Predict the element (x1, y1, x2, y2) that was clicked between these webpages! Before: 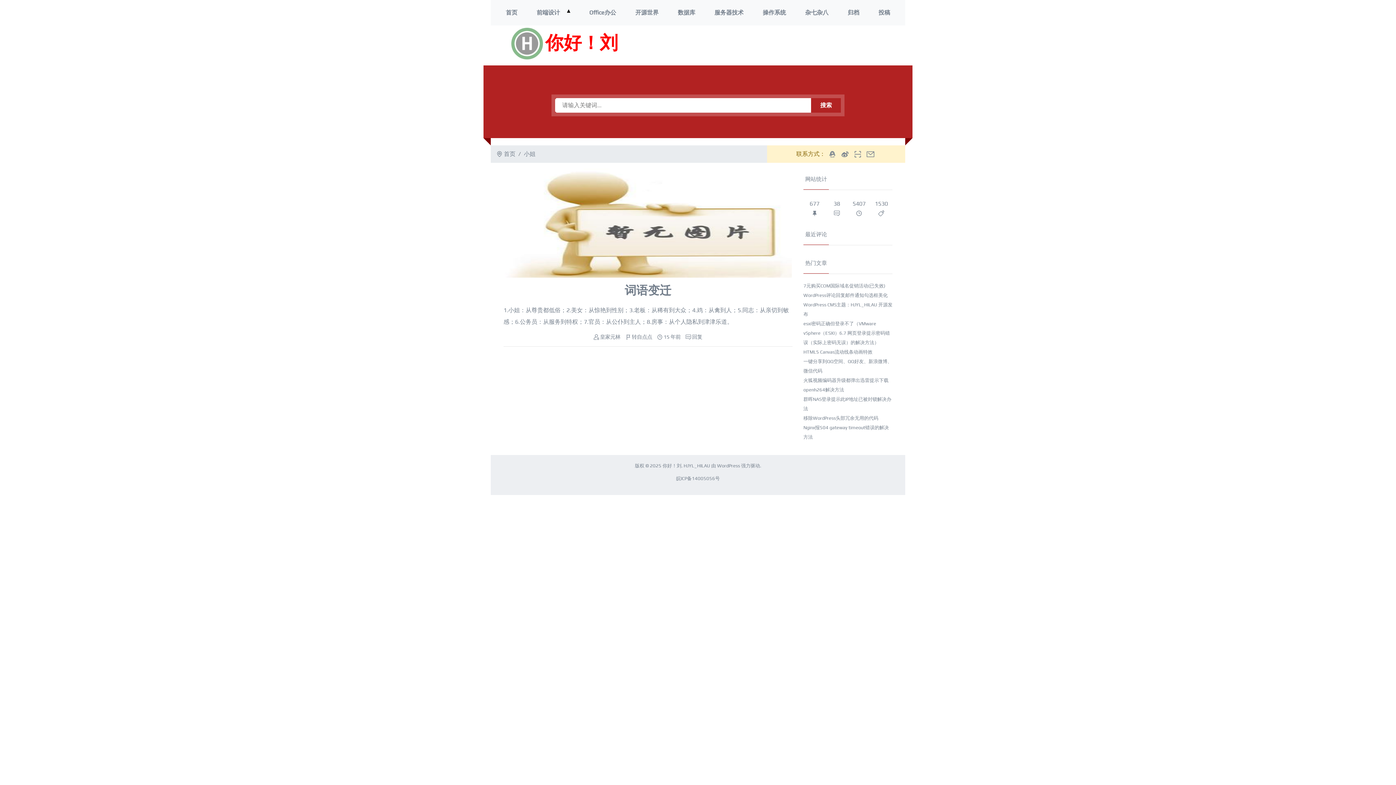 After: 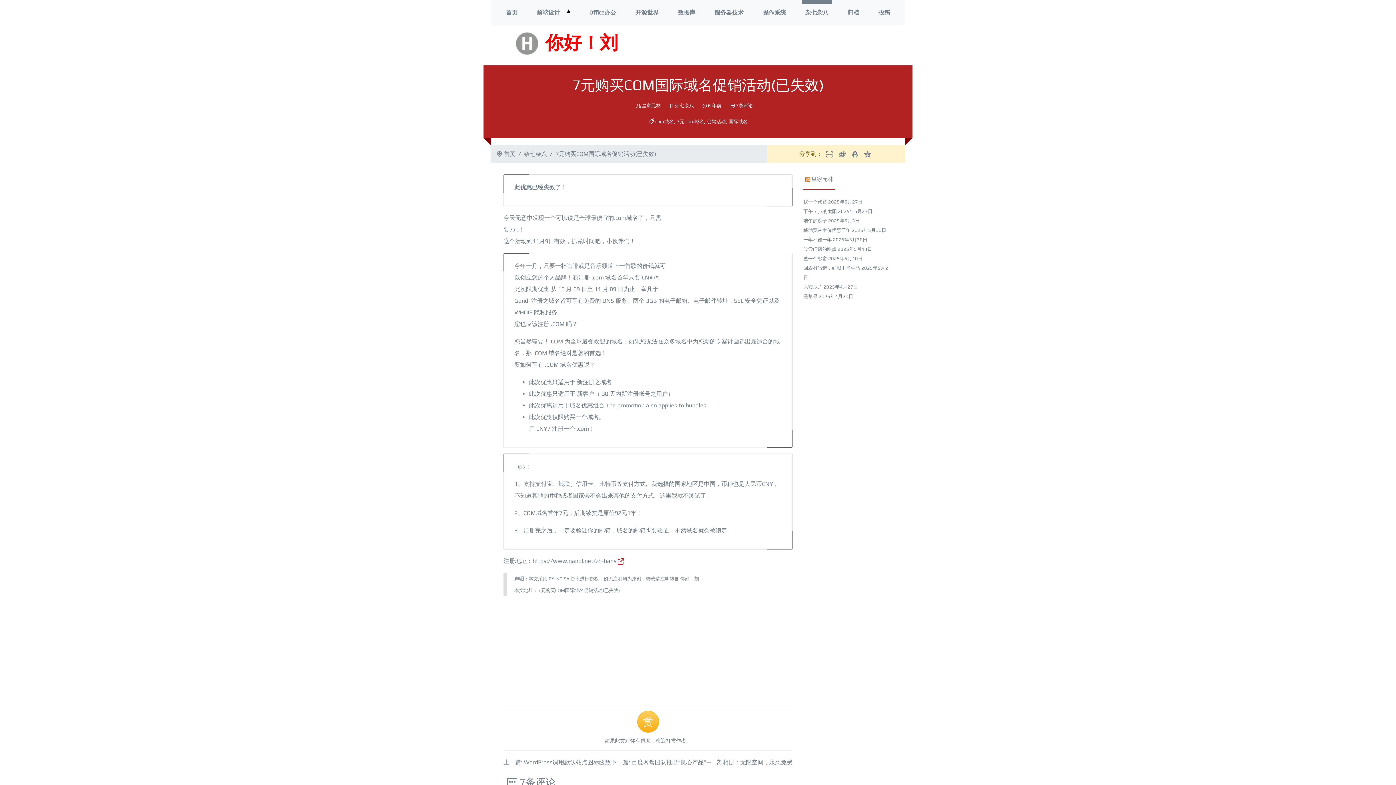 Action: bbox: (803, 283, 885, 288) label: 7元购买COM国际域名促销活动(已失效)